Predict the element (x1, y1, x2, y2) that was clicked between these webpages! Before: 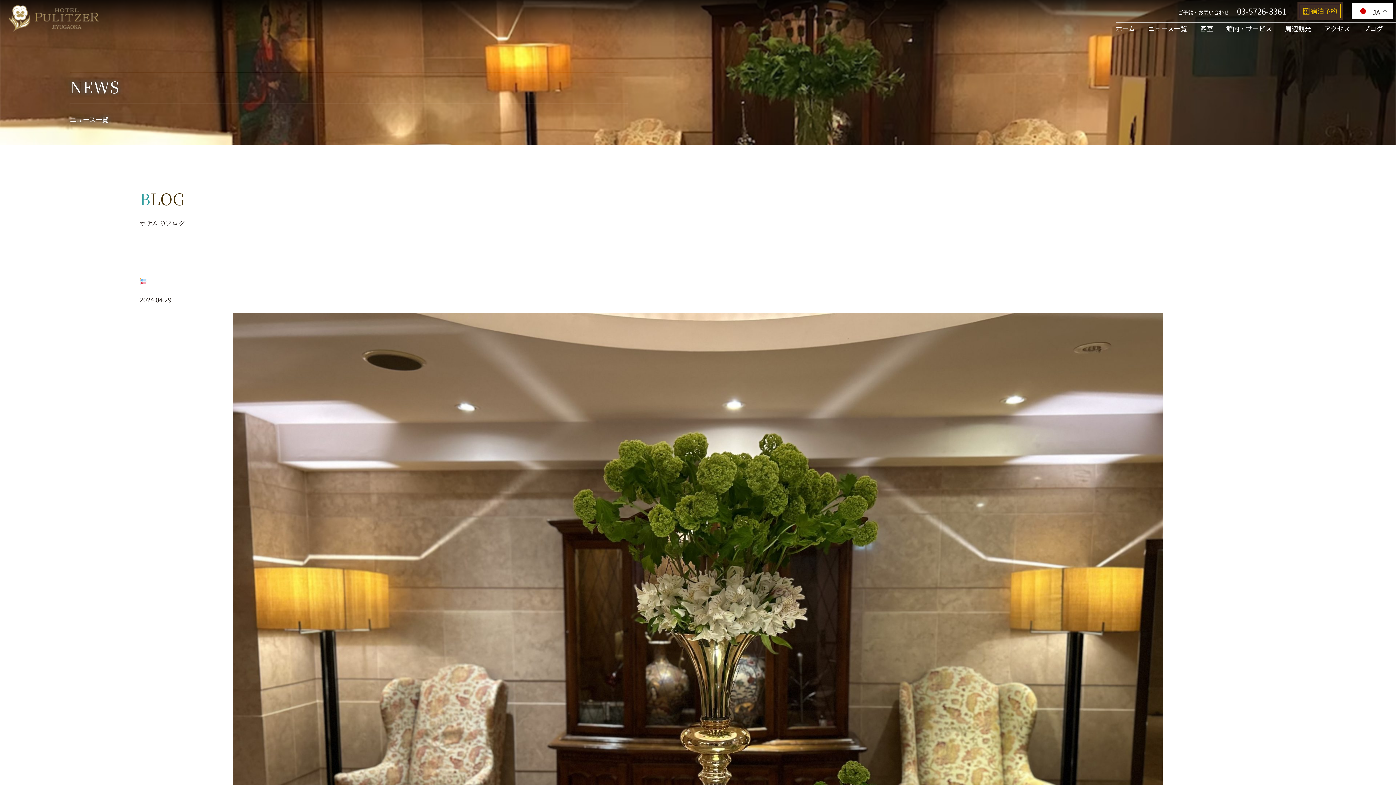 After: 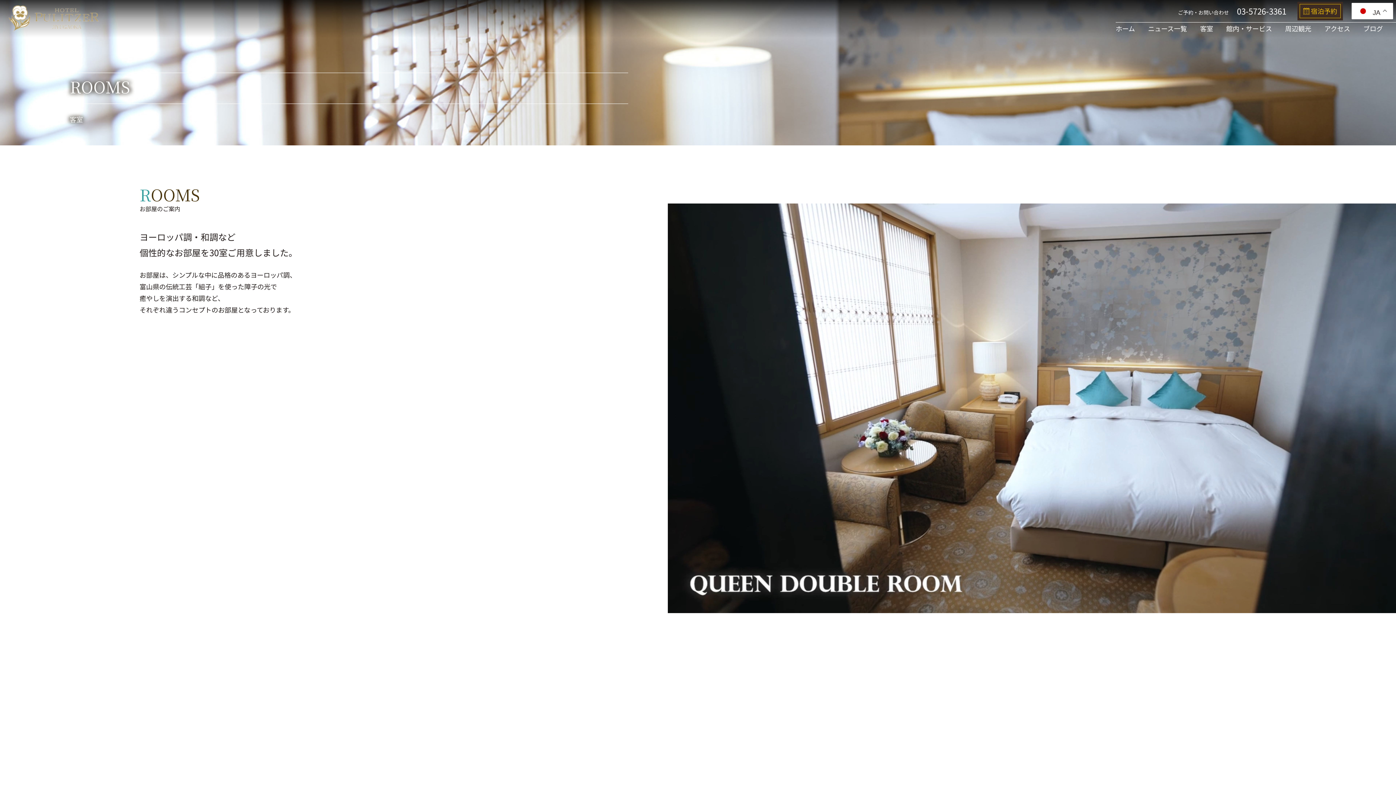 Action: label: 客室 bbox: (1200, 22, 1213, 34)